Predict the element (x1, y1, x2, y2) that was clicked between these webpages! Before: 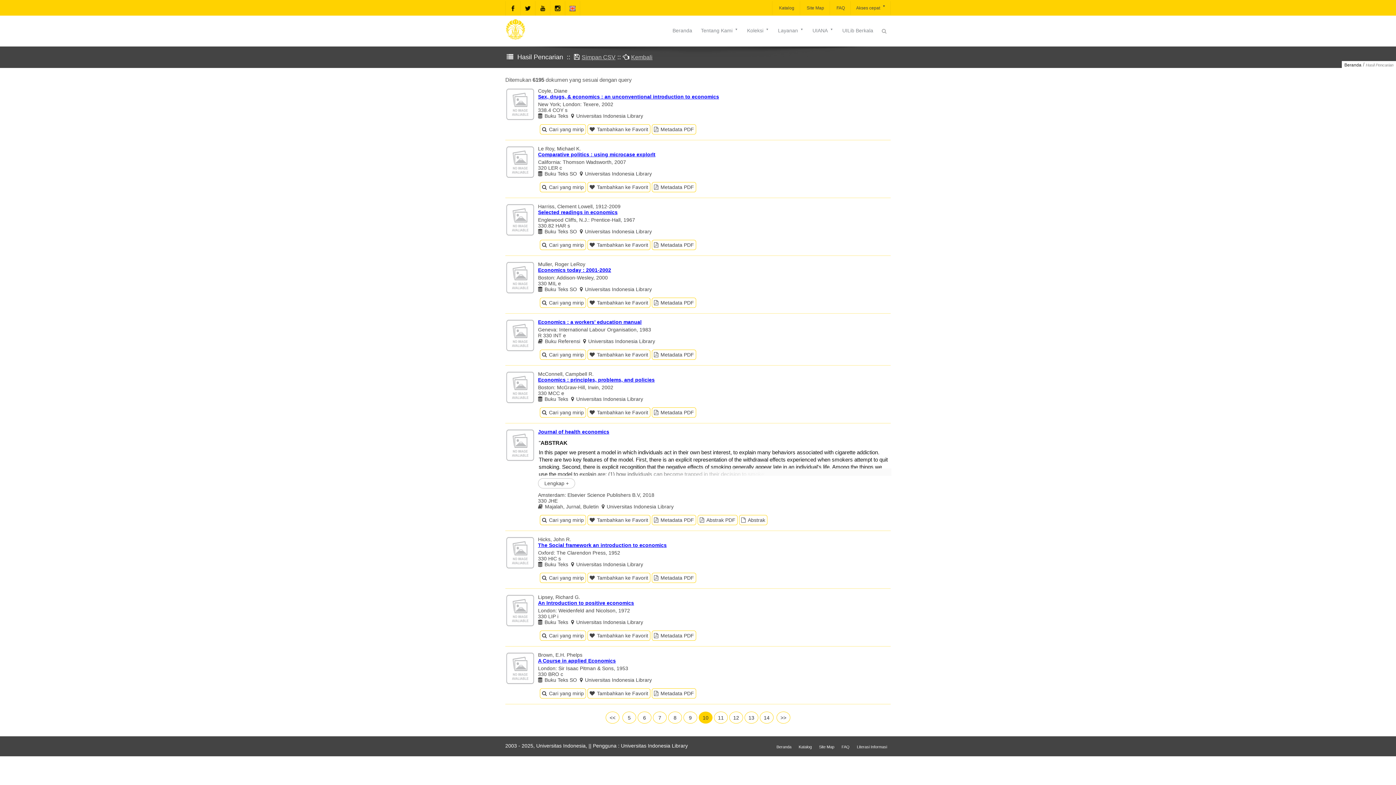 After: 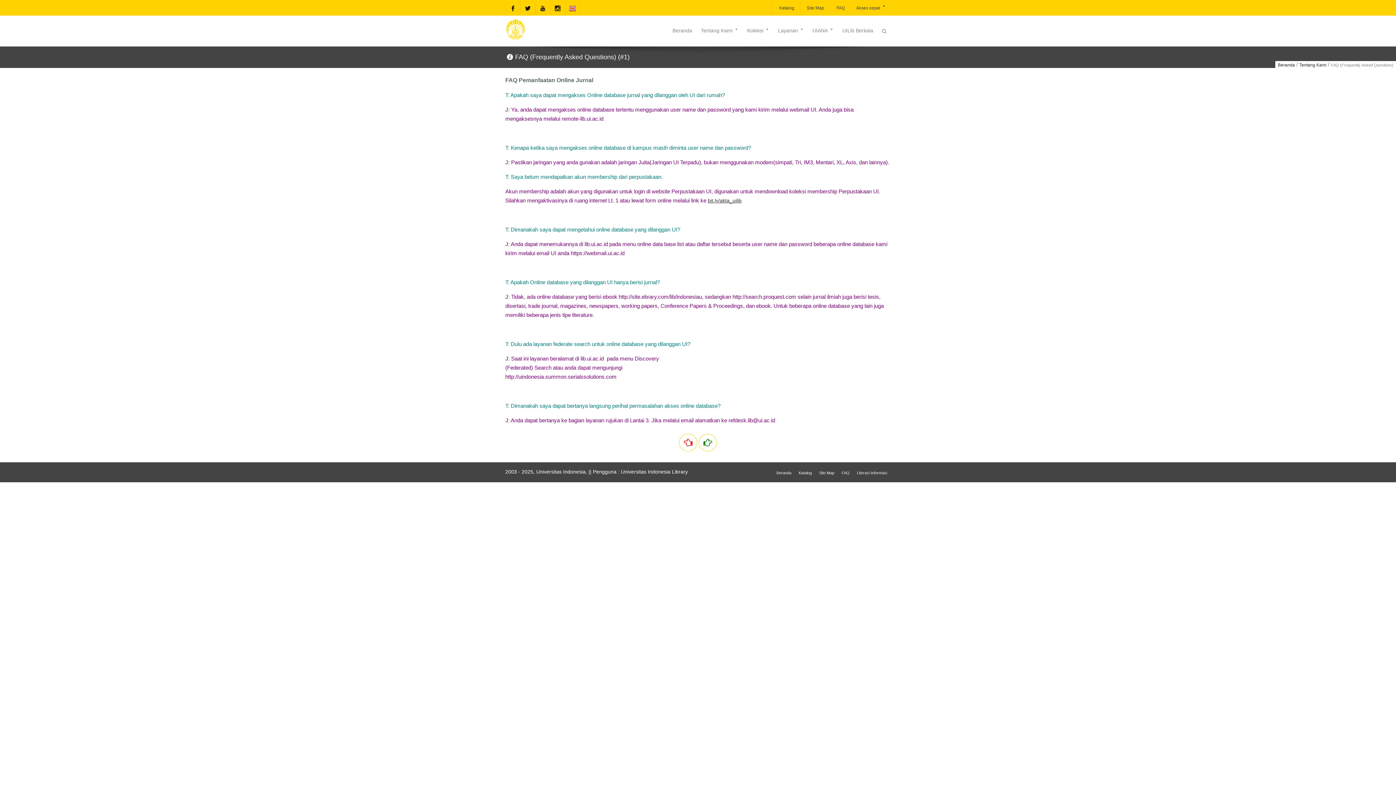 Action: bbox: (829, 1, 850, 14) label:  FAQ